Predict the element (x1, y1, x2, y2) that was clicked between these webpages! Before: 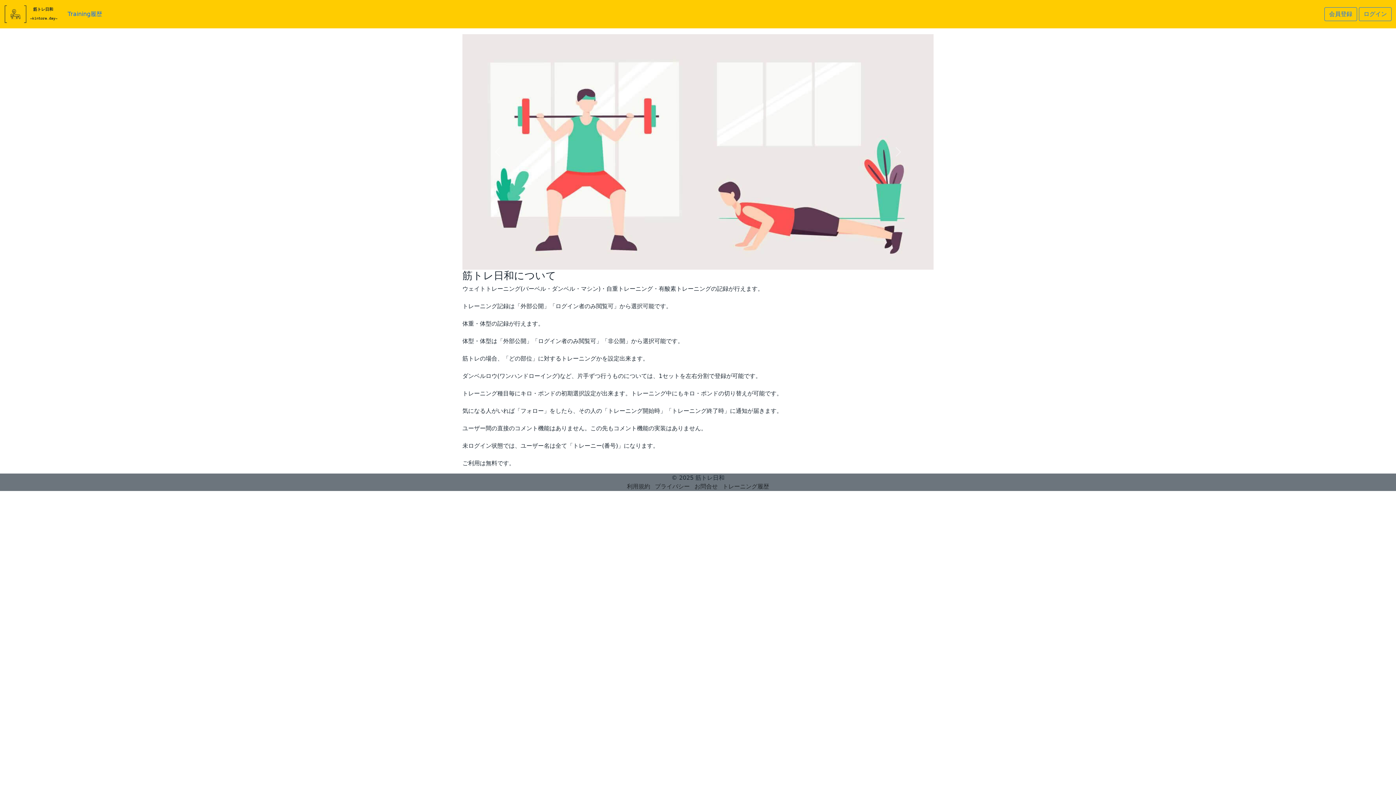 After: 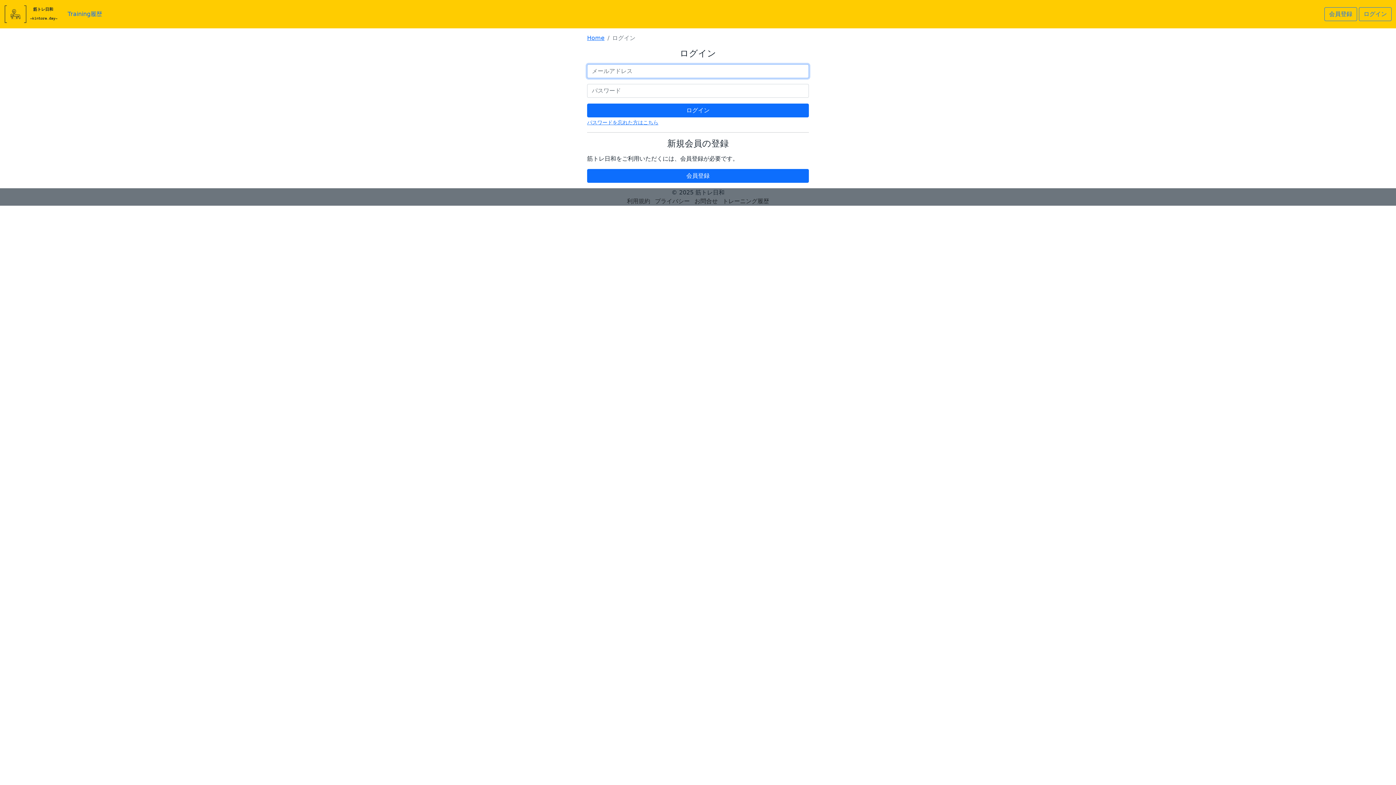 Action: label: ログイン bbox: (1359, 7, 1392, 21)